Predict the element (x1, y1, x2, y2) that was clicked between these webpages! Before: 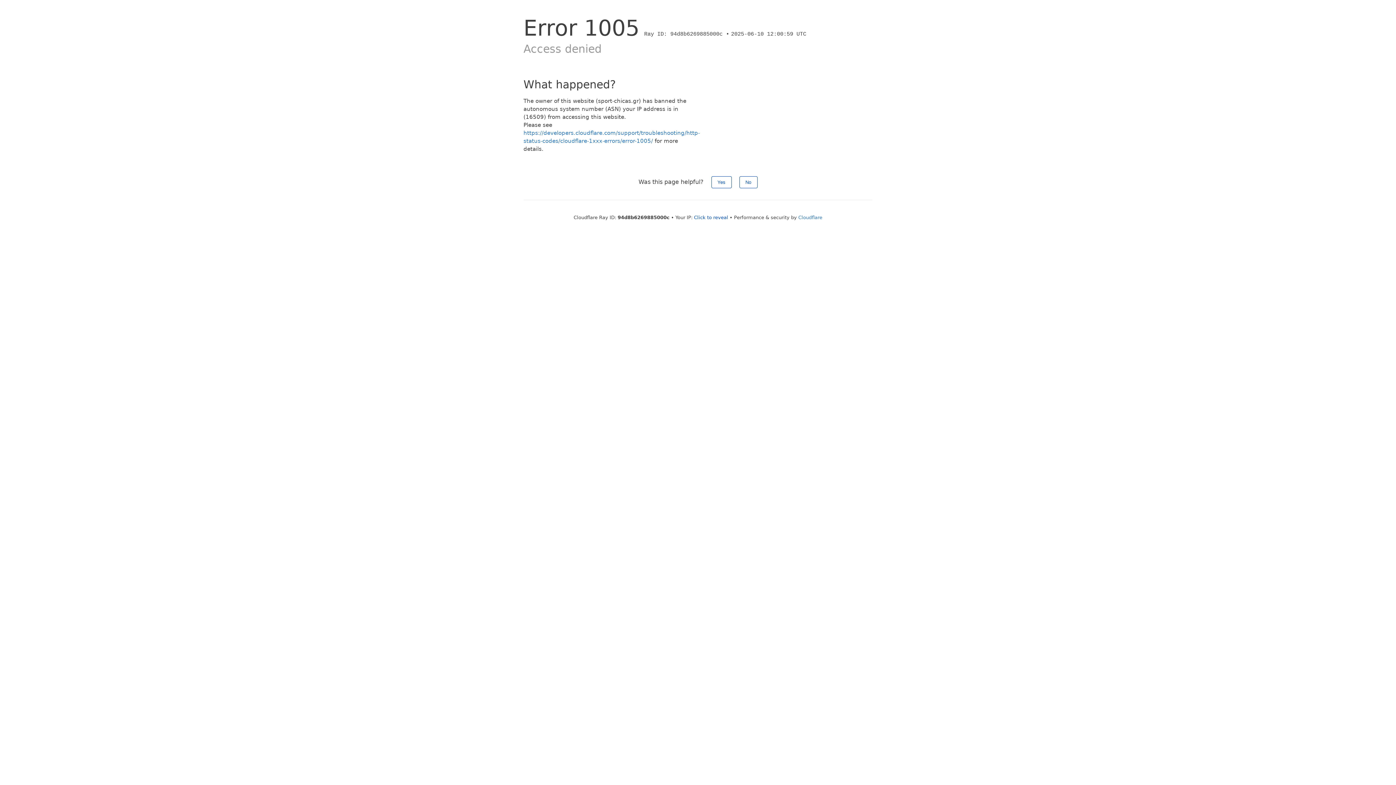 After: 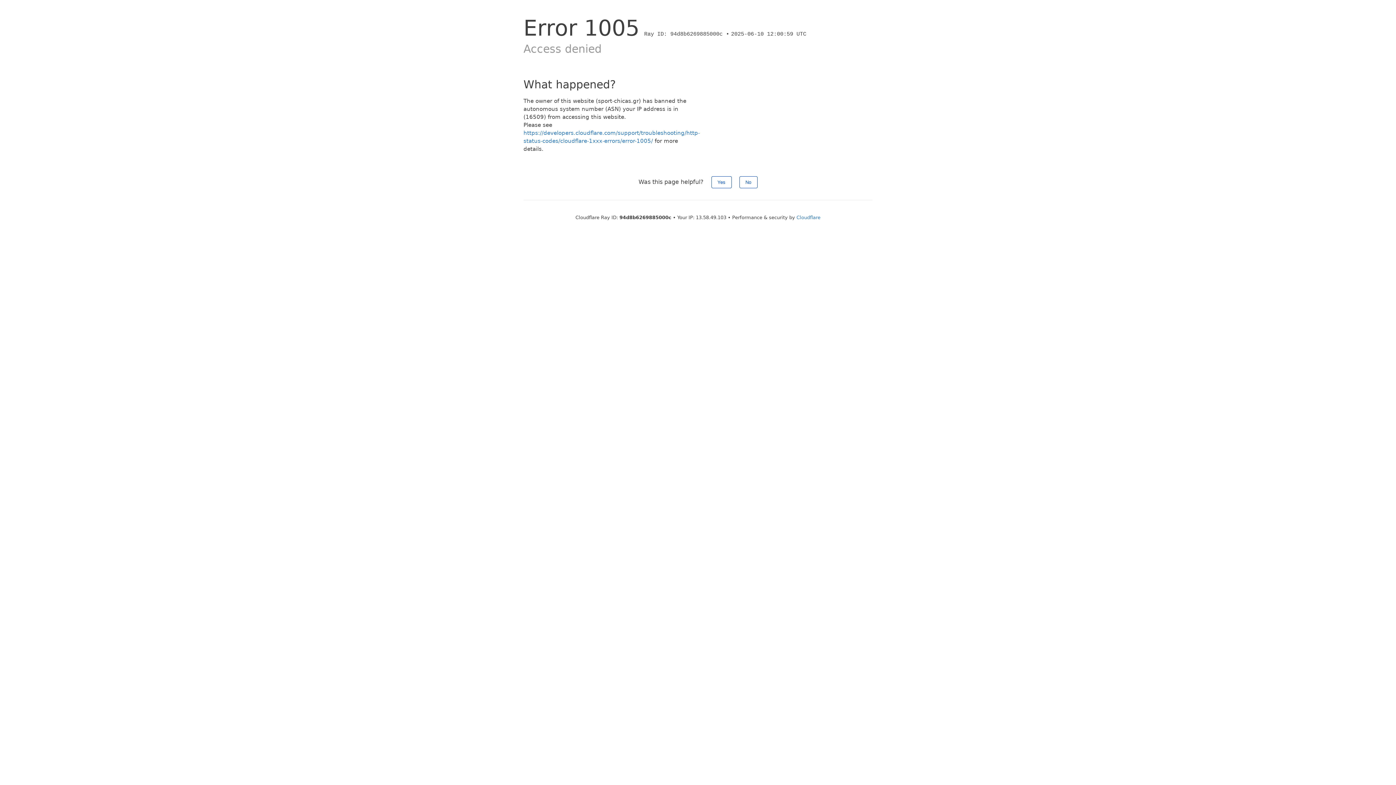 Action: bbox: (694, 214, 728, 220) label: Click to reveal